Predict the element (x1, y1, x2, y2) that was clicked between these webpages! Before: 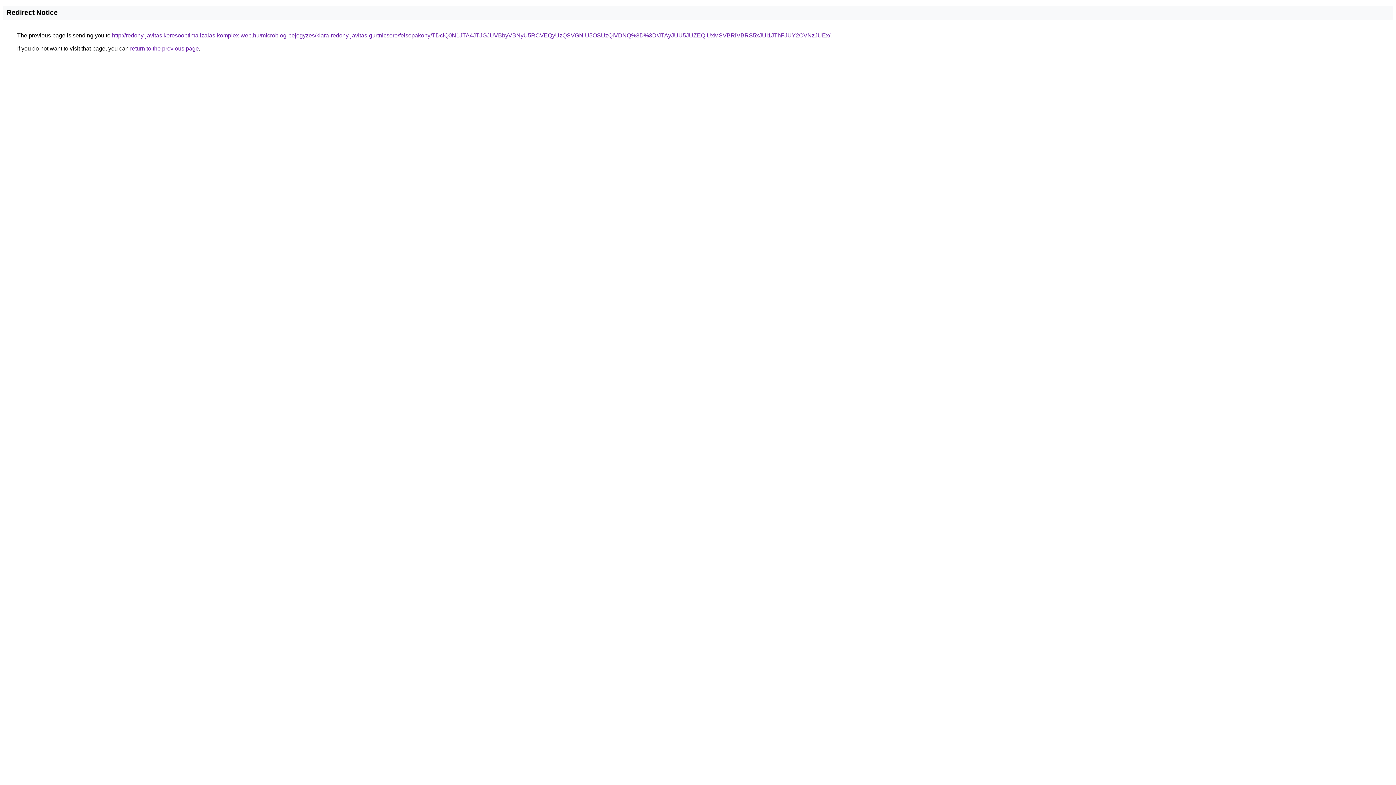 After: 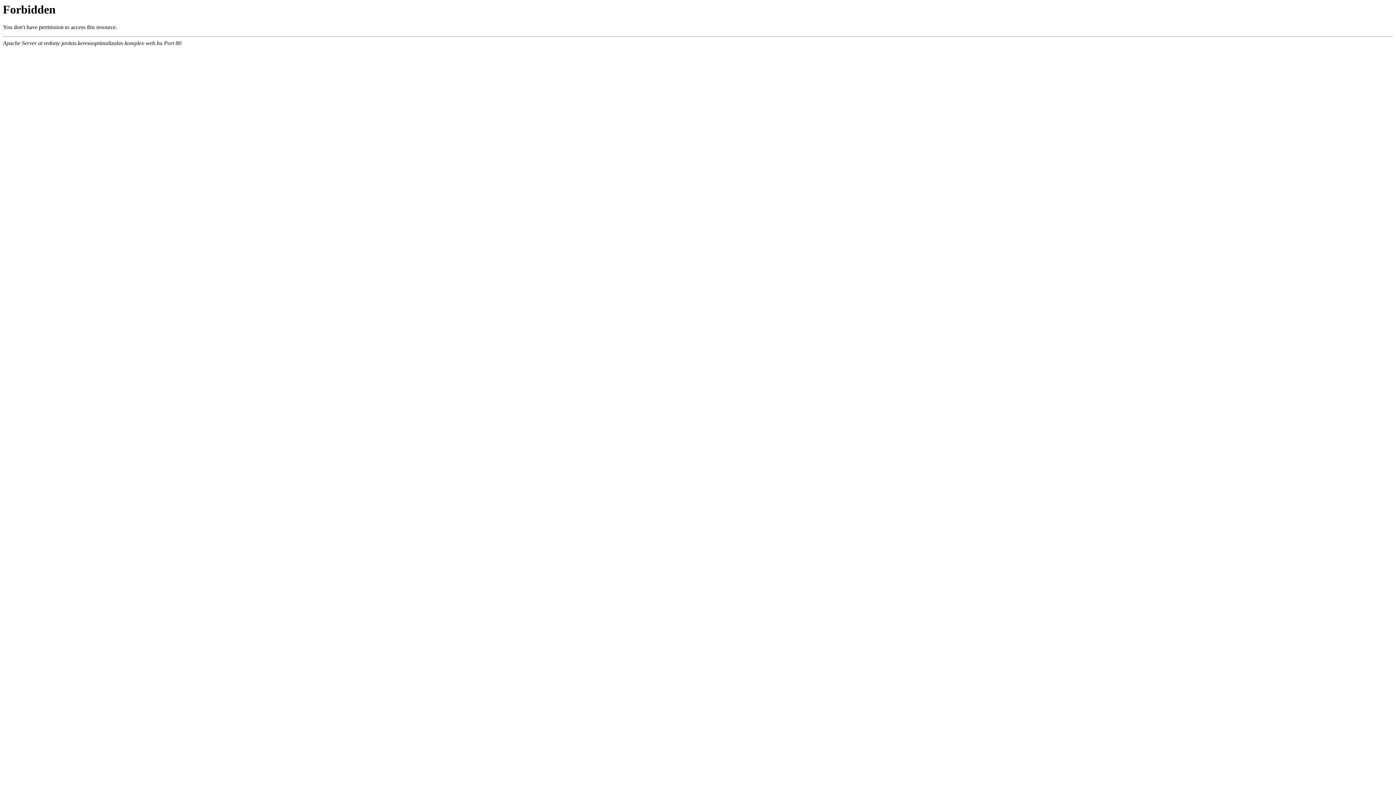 Action: bbox: (112, 32, 830, 38) label: http://redony-javitas.keresooptimalizalas-komplex-web.hu/microblog-bejegyzes/klara-redony-javitas-gurtnicsere/felsopakony/TDclQ0N1JTA4JTJGJUVBbyVBNyU5RCVEQyUzQSVGNiU5OSUzQiVDNQ%3D%3D/JTAyJUU5JUZEQiUxMSVBRiVBRS5xJUI1JThFJUY2OVNzJUEx/